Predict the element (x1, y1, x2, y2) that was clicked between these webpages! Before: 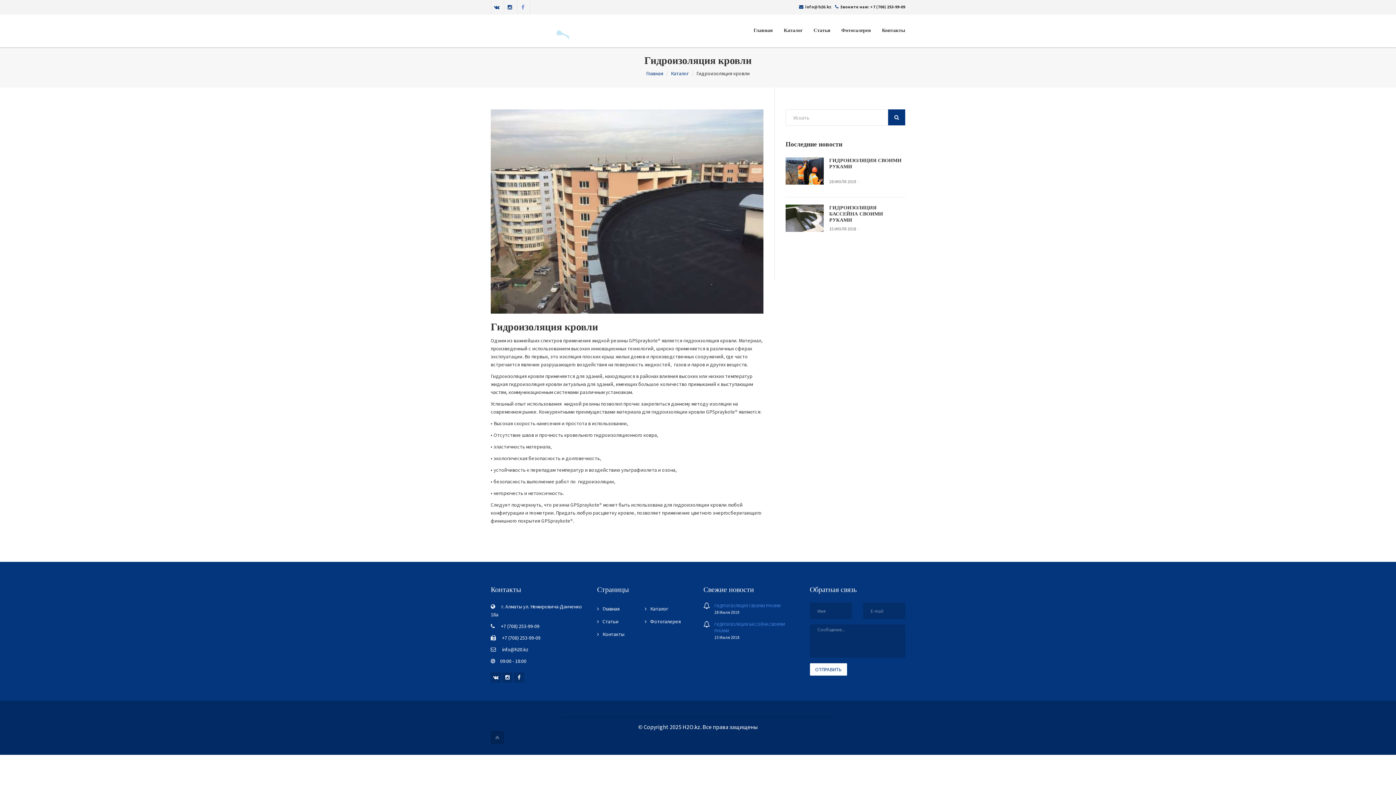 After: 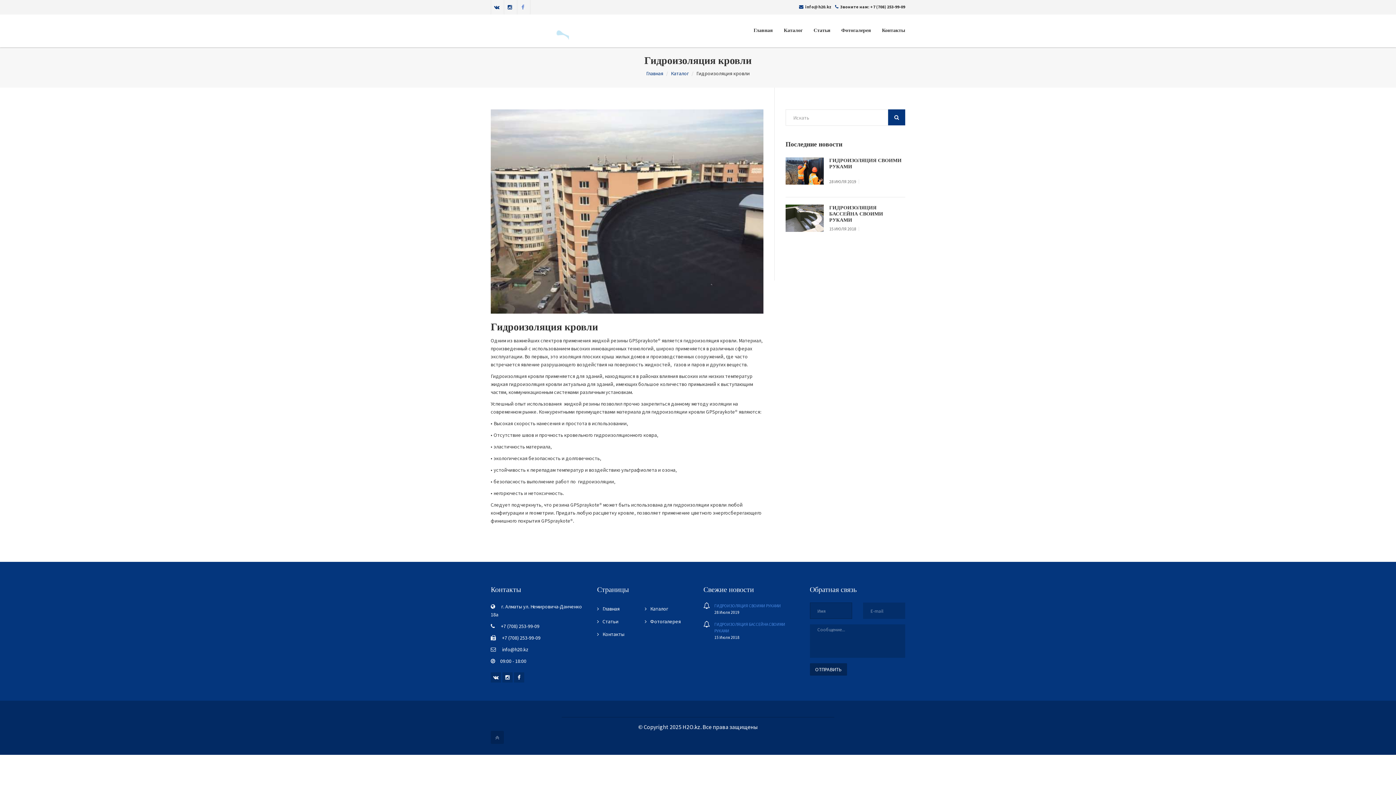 Action: label: ОТПРАВИТЬ bbox: (810, 663, 847, 676)